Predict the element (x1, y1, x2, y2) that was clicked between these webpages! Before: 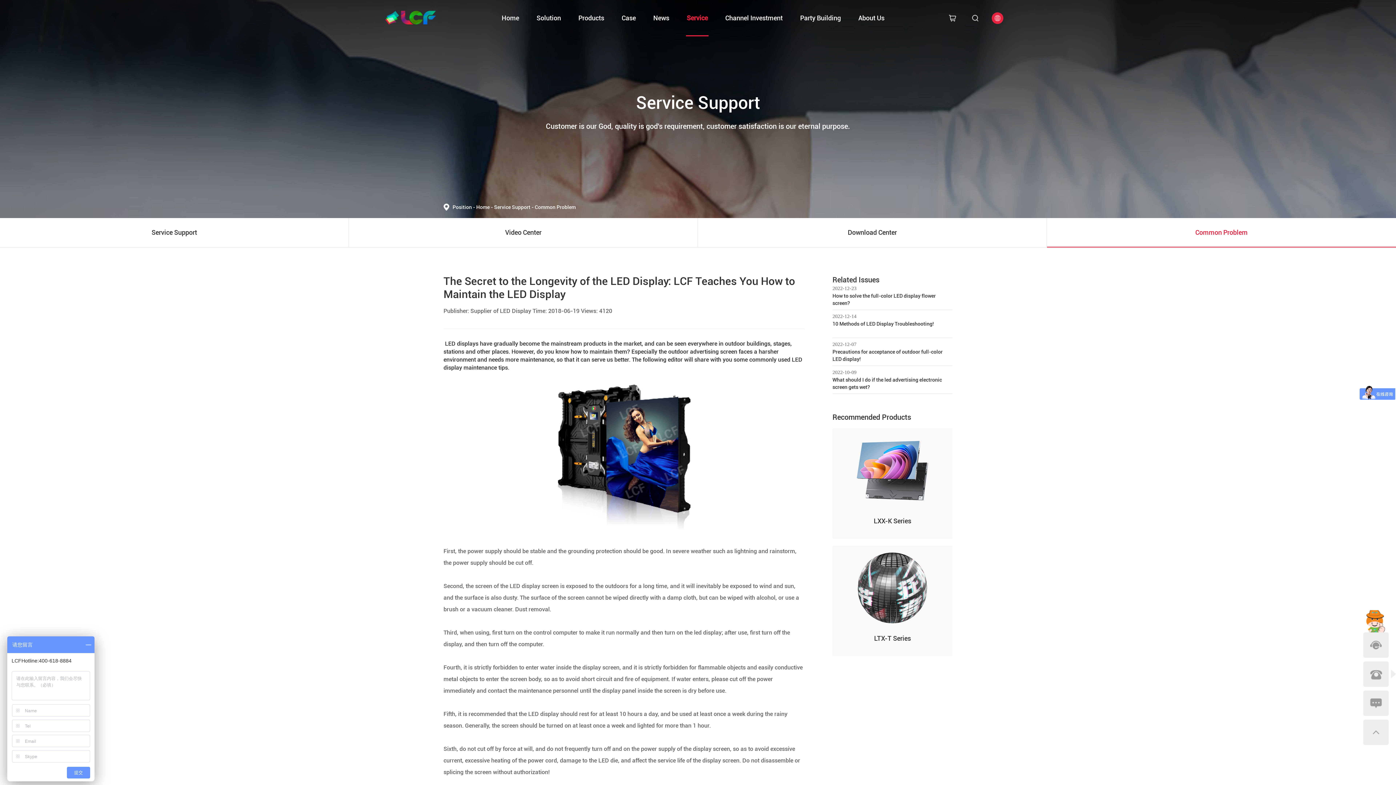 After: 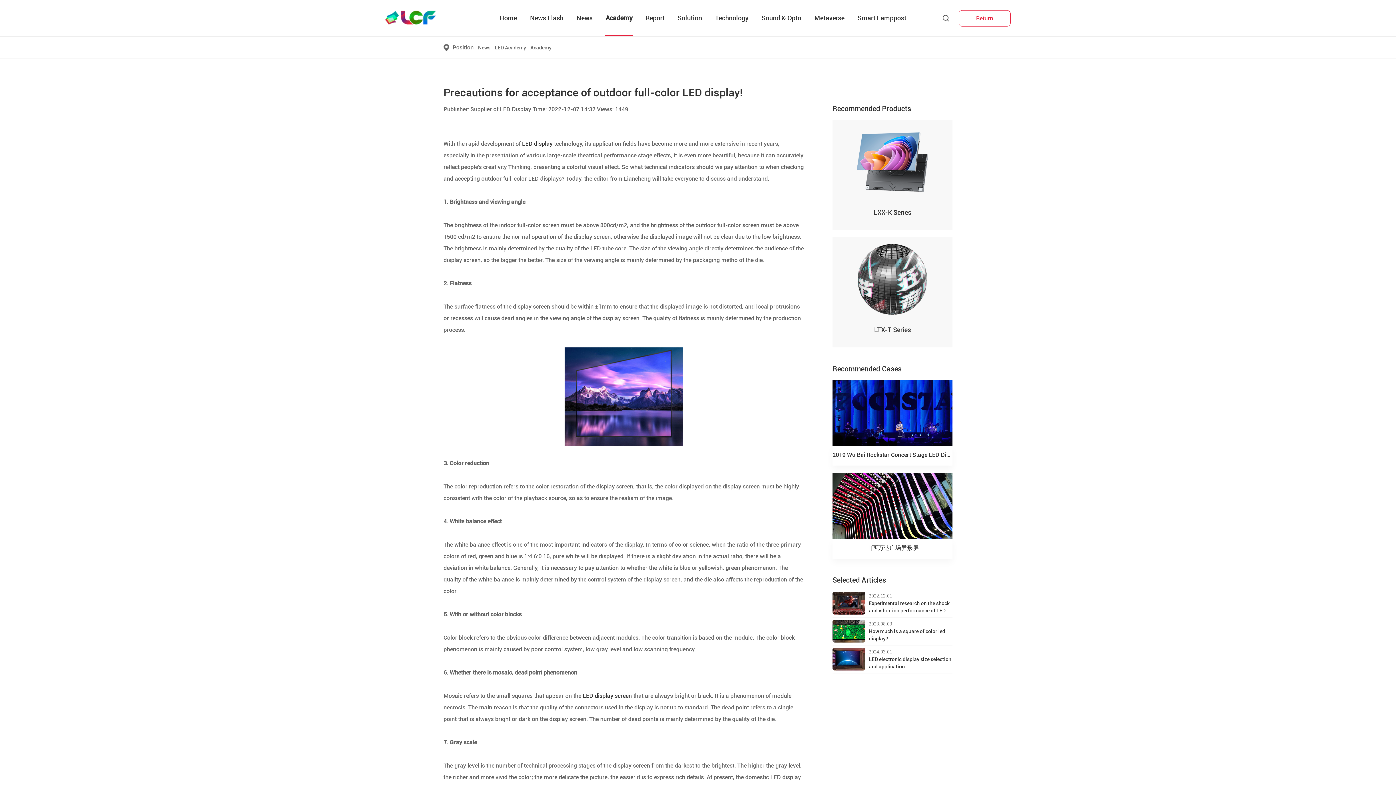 Action: bbox: (832, 340, 952, 364) label: 2022-12-07
Precautions for acceptance of outdoor full-color LED display!